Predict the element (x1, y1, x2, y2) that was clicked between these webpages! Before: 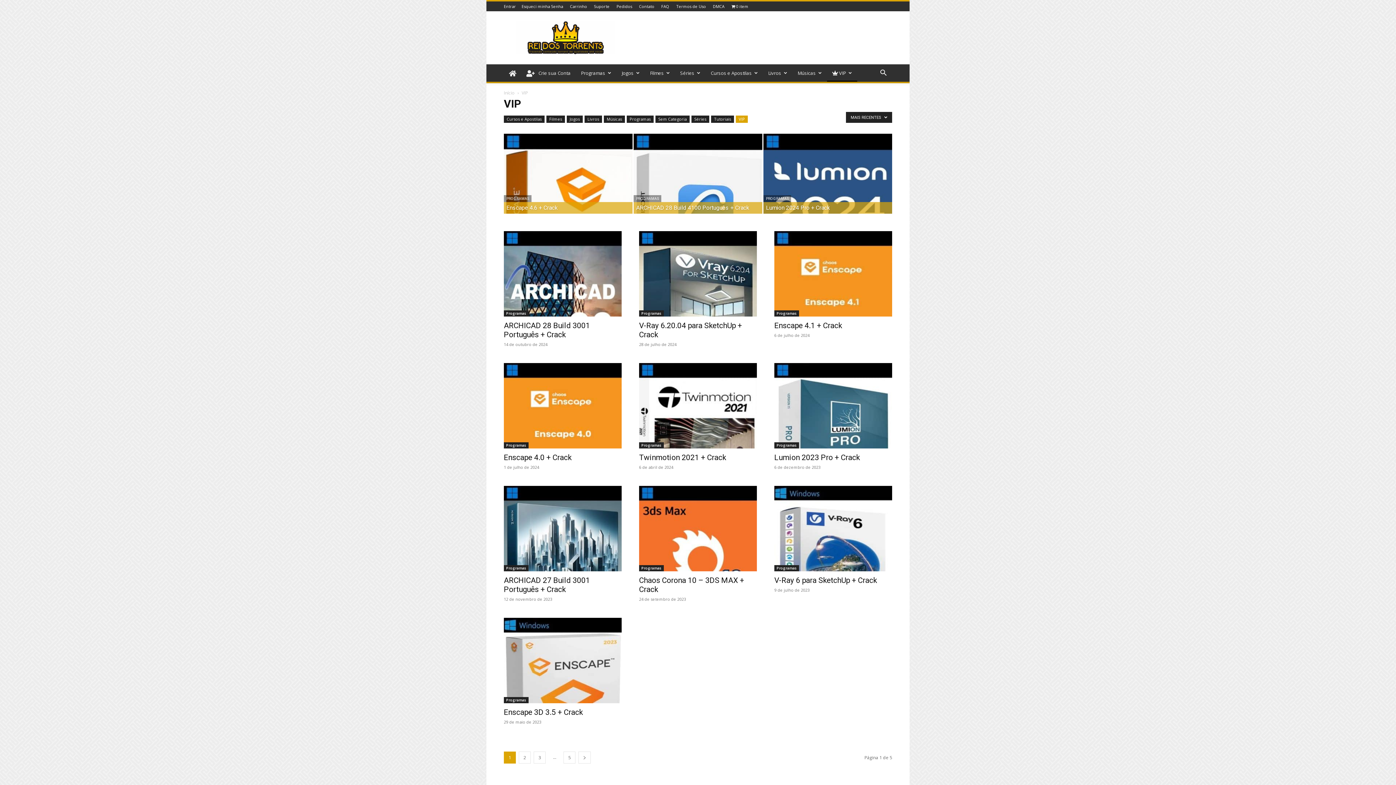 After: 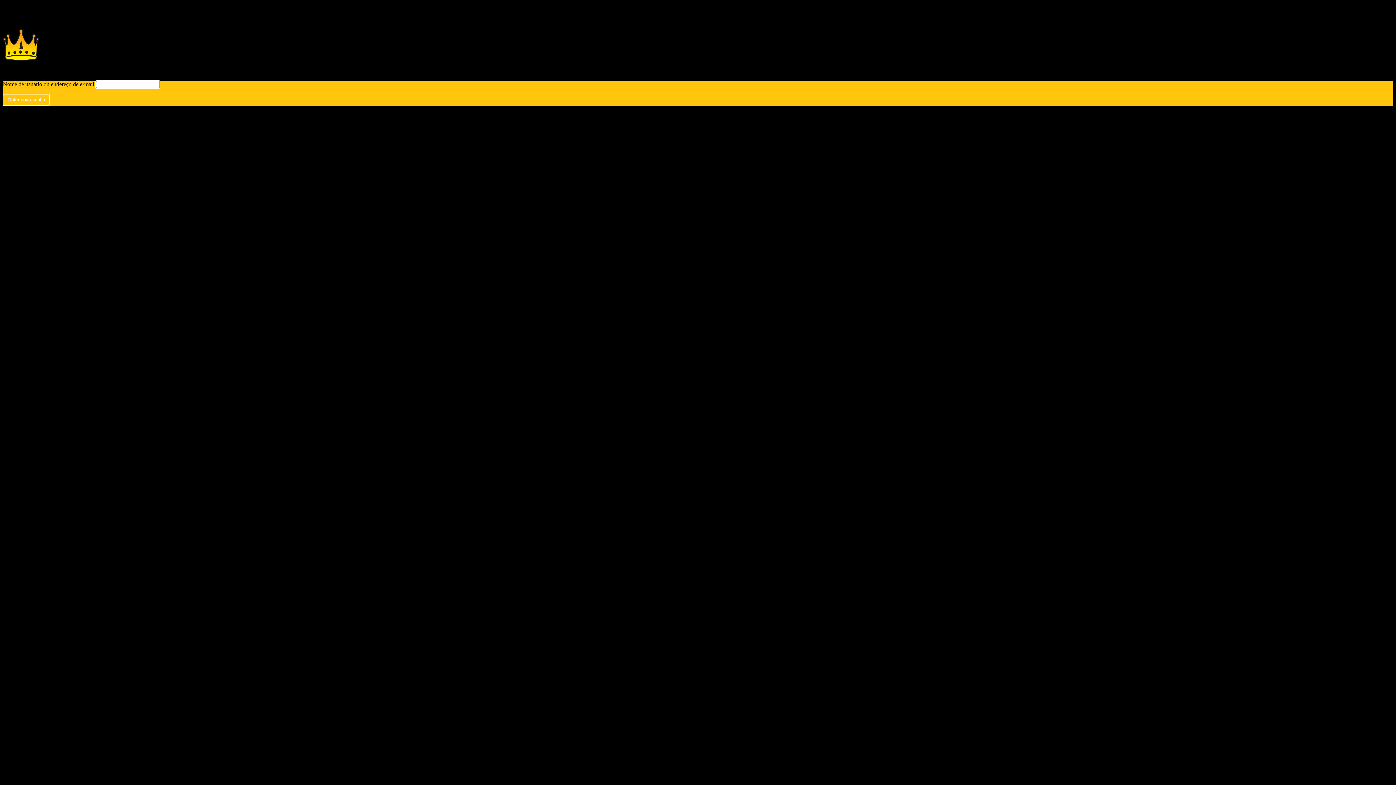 Action: bbox: (521, 3, 563, 9) label: Esqueci minha Senha